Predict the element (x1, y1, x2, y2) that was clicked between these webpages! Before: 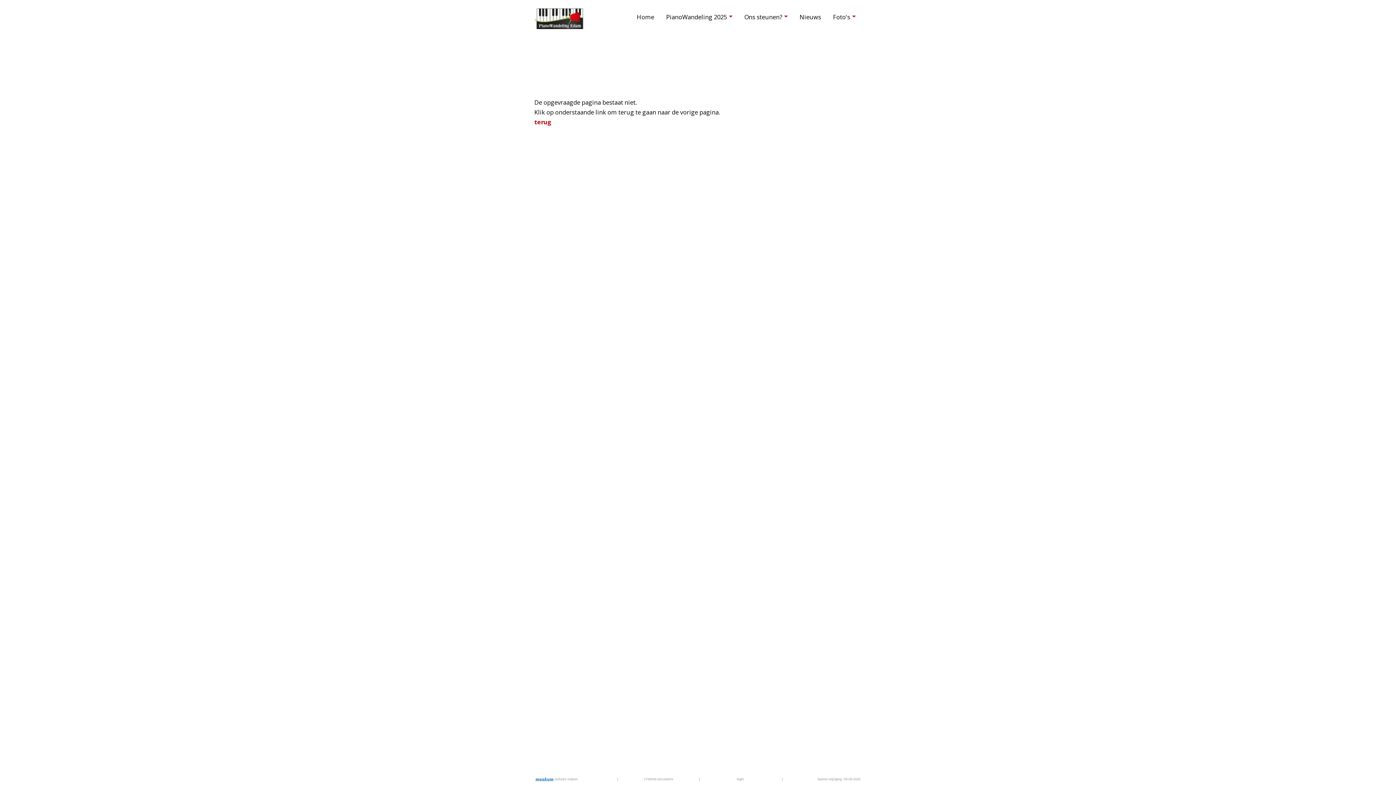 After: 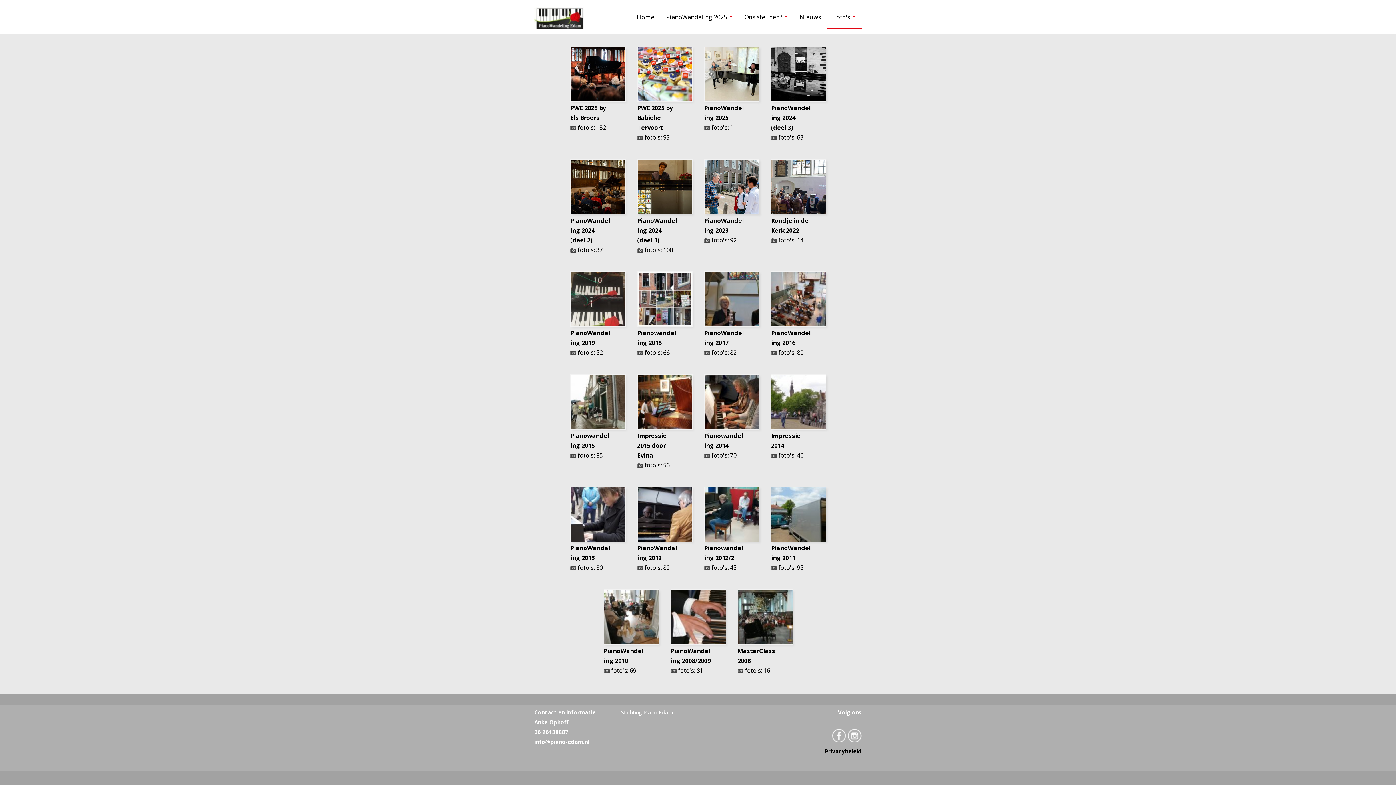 Action: label: Foto's bbox: (827, 10, 861, 22)